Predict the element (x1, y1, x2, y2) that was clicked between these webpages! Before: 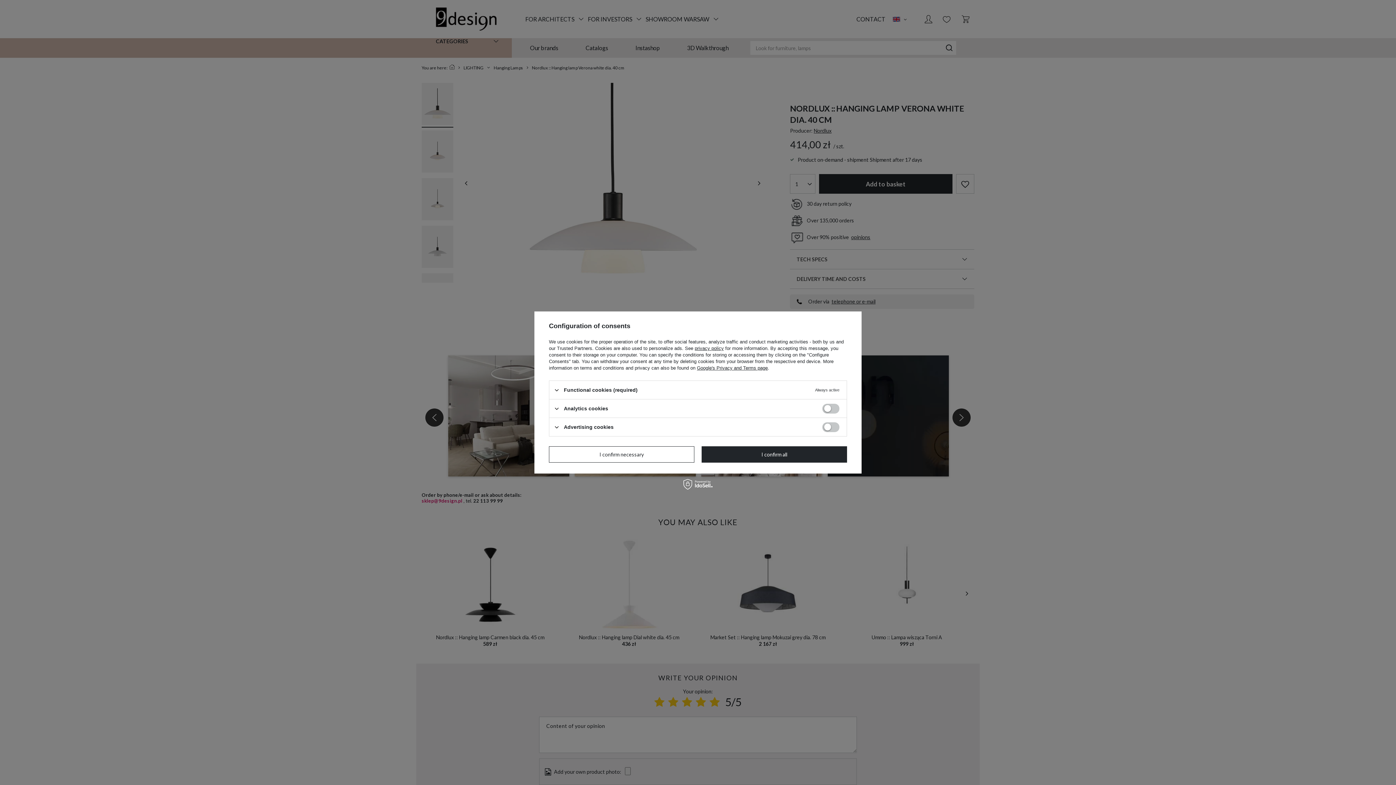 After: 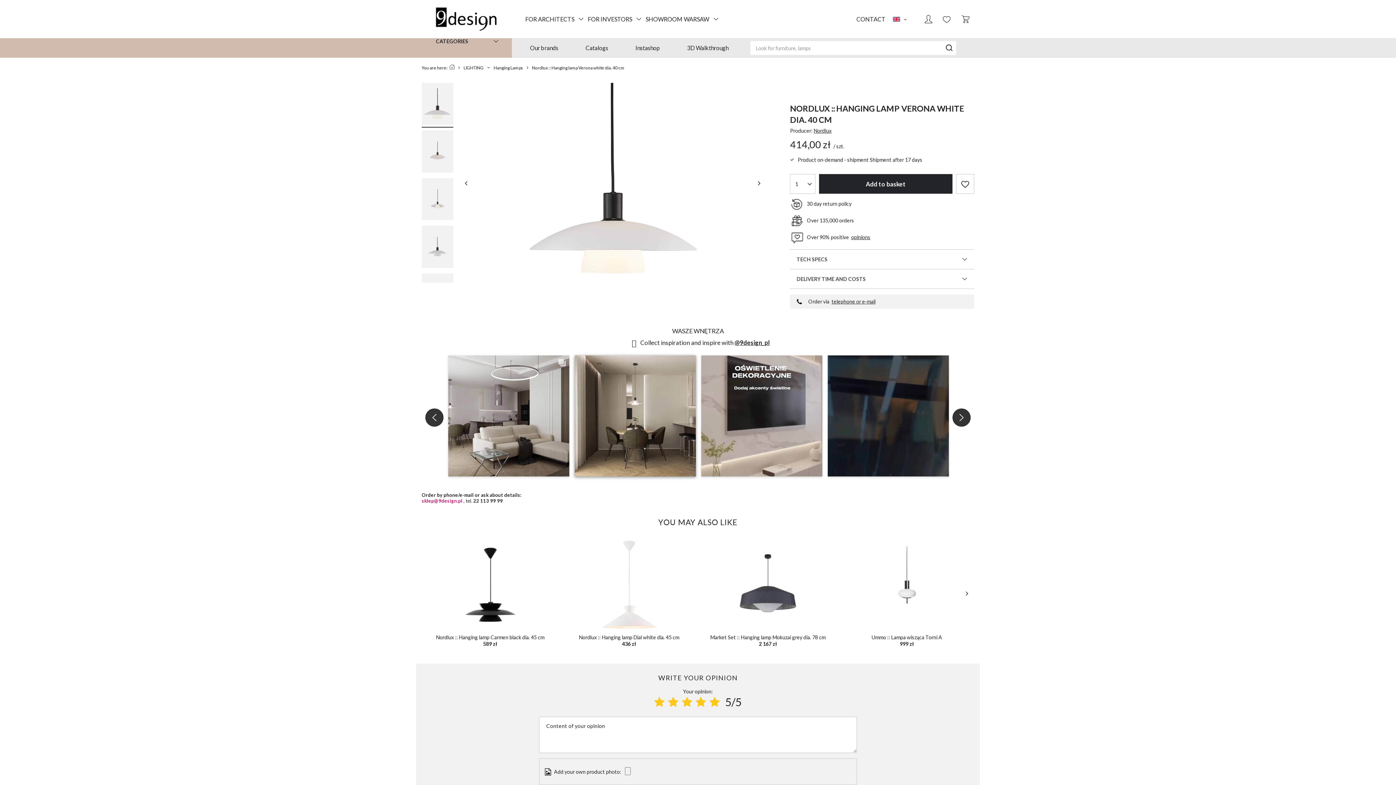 Action: bbox: (549, 446, 694, 462) label: I confirm necessary